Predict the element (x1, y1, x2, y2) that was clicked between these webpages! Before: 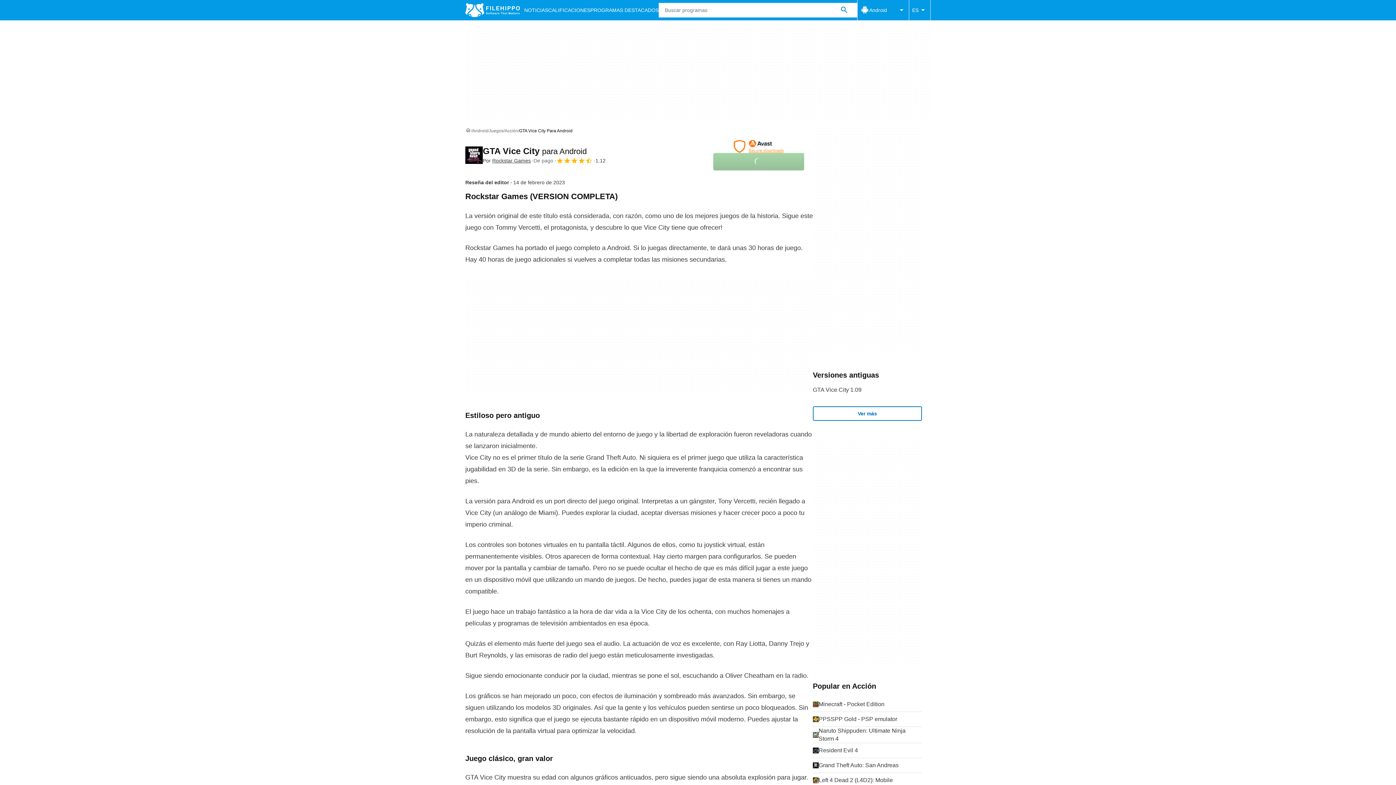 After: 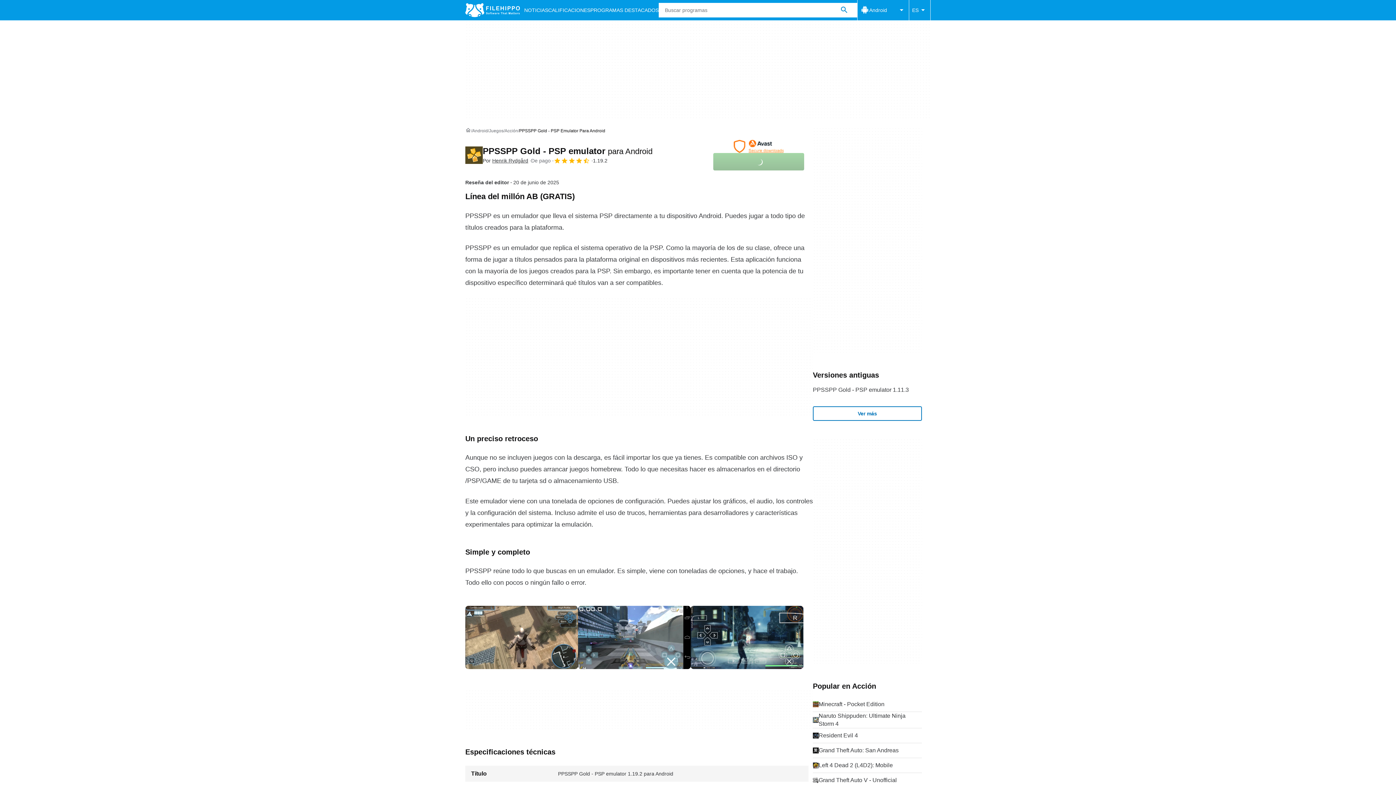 Action: bbox: (813, 712, 922, 726) label: PPSSPP Gold - PSP emulator